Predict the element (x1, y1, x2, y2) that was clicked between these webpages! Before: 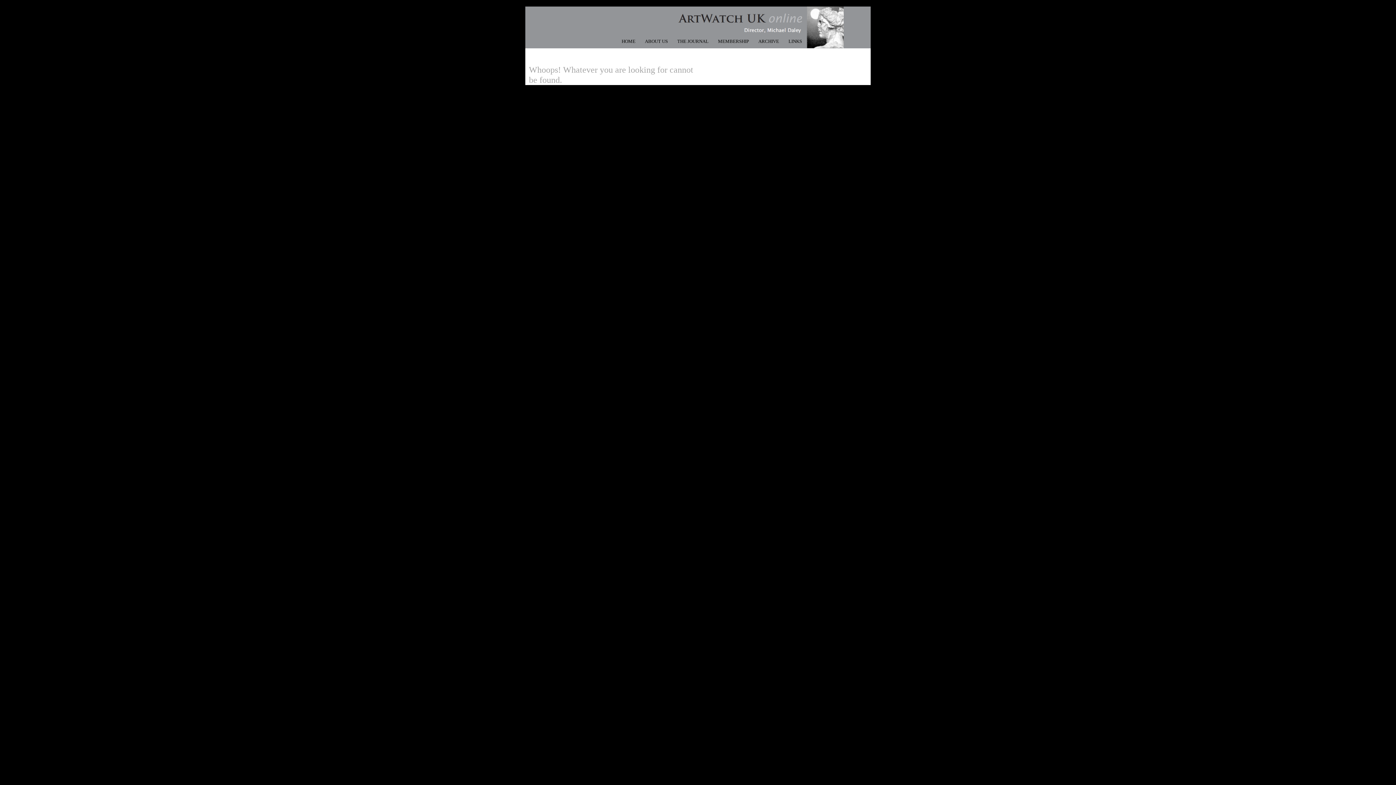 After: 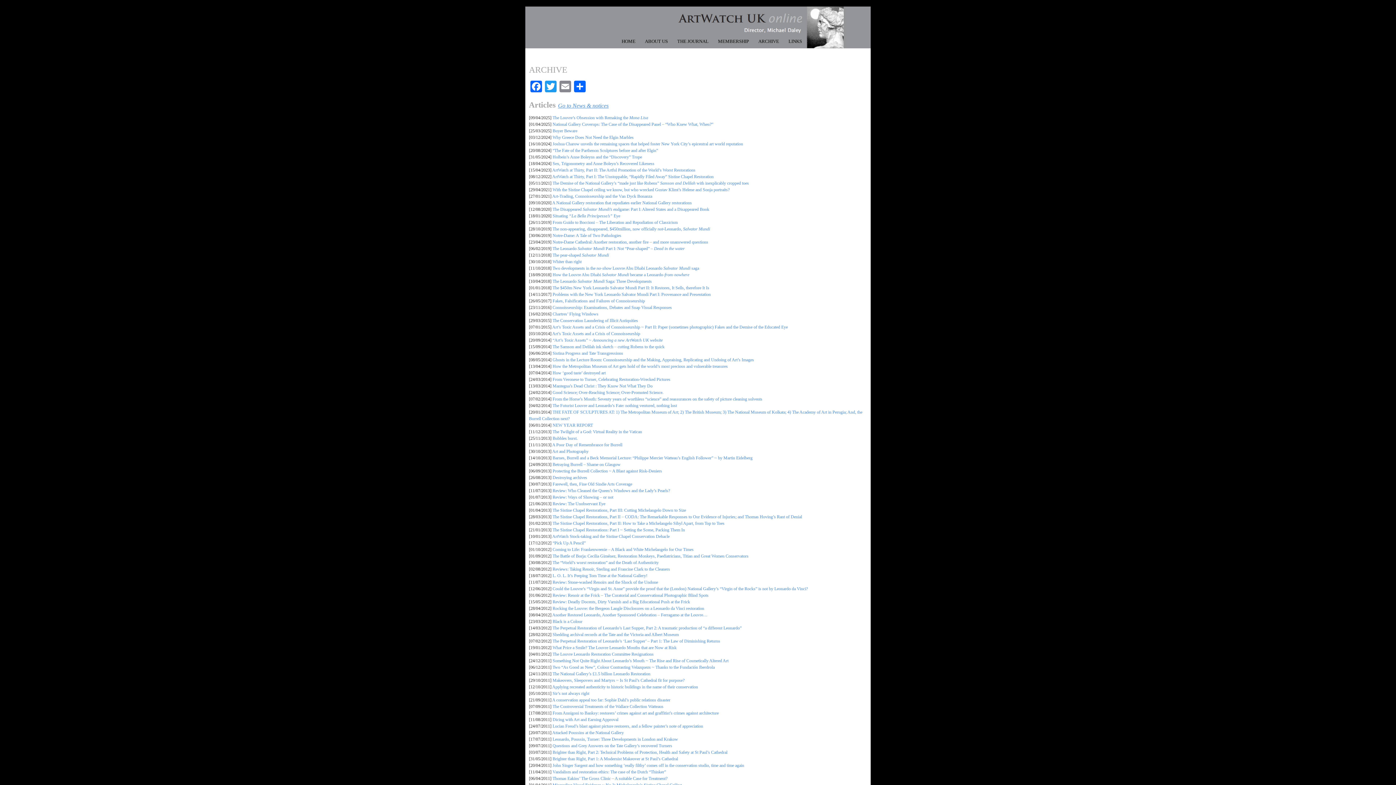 Action: bbox: (753, 38, 784, 44) label: ARCHIVE